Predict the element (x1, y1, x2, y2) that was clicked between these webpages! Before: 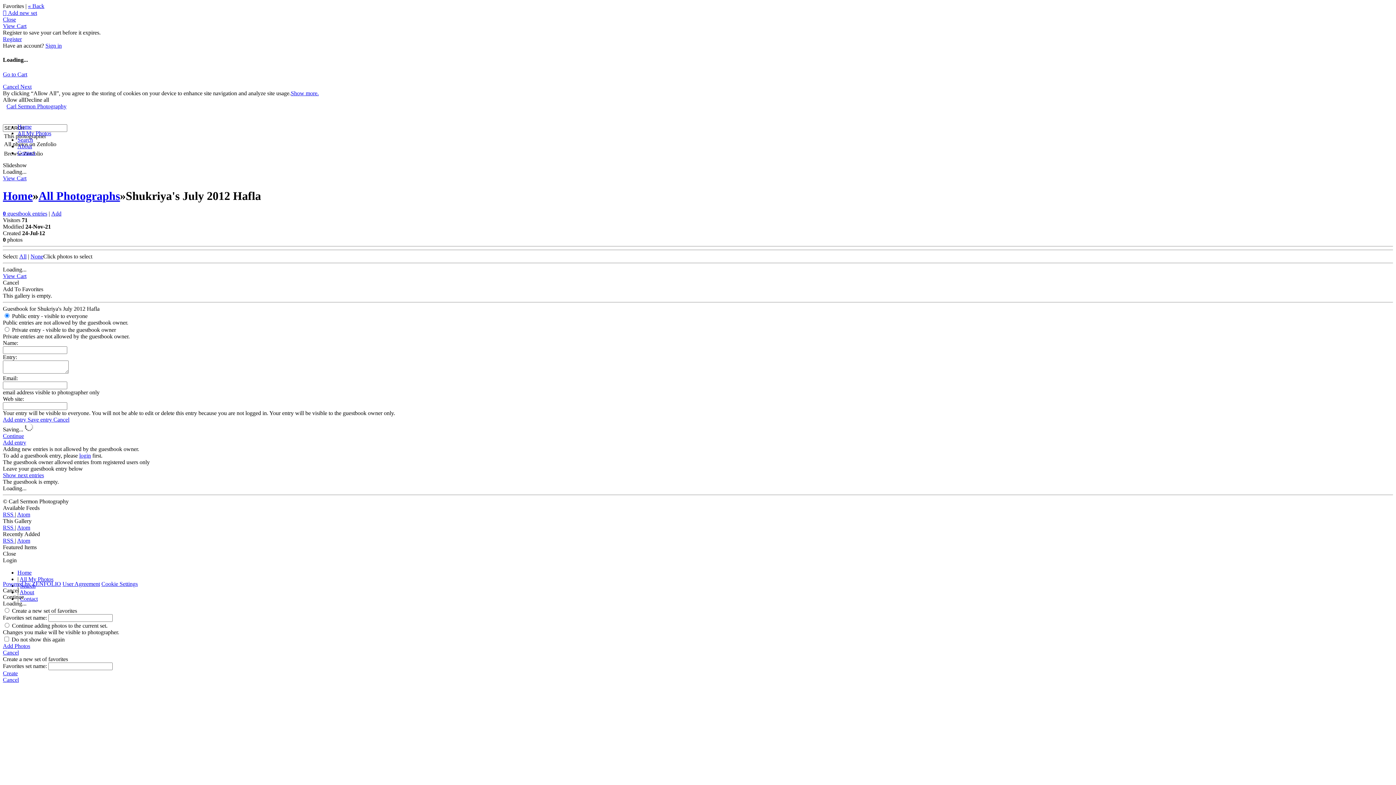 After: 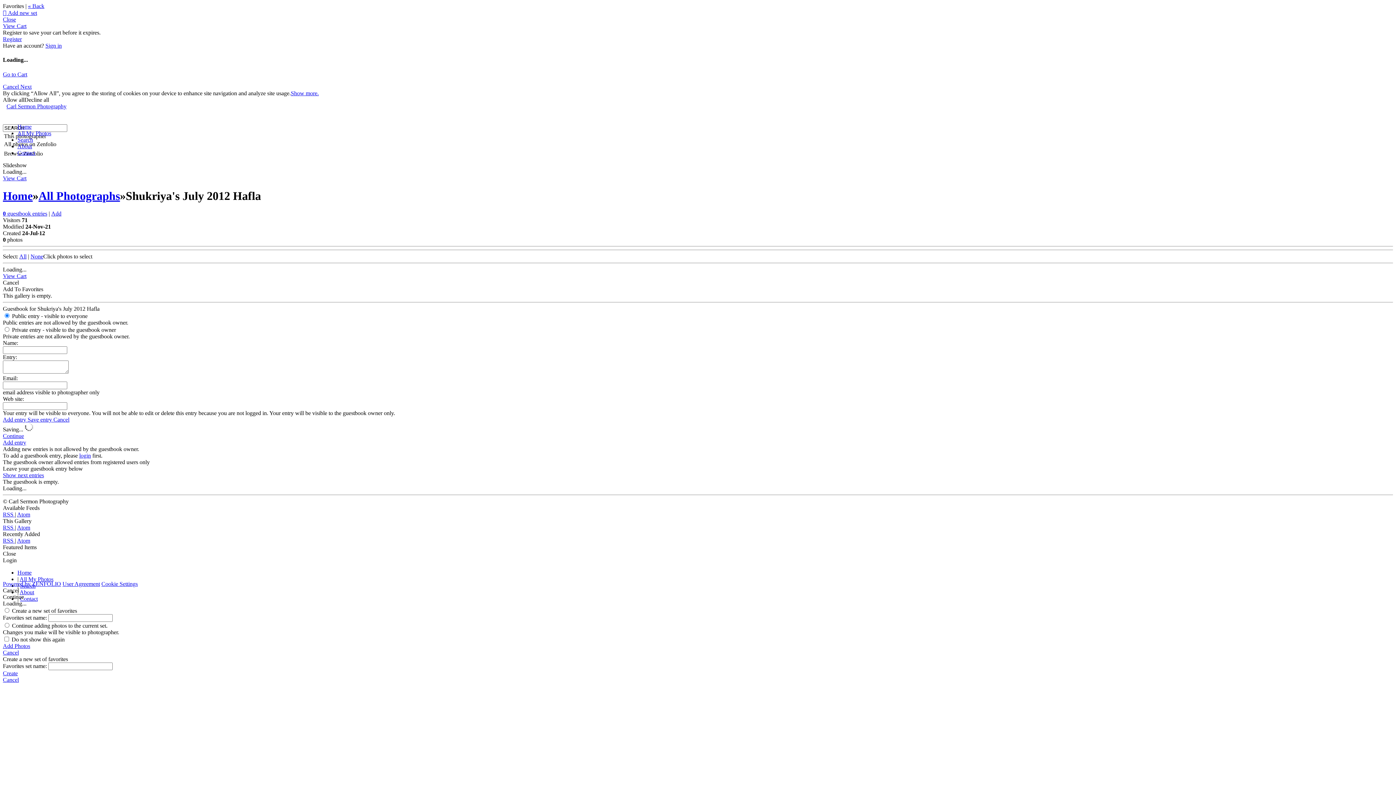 Action: bbox: (2, 433, 24, 439) label: Continue